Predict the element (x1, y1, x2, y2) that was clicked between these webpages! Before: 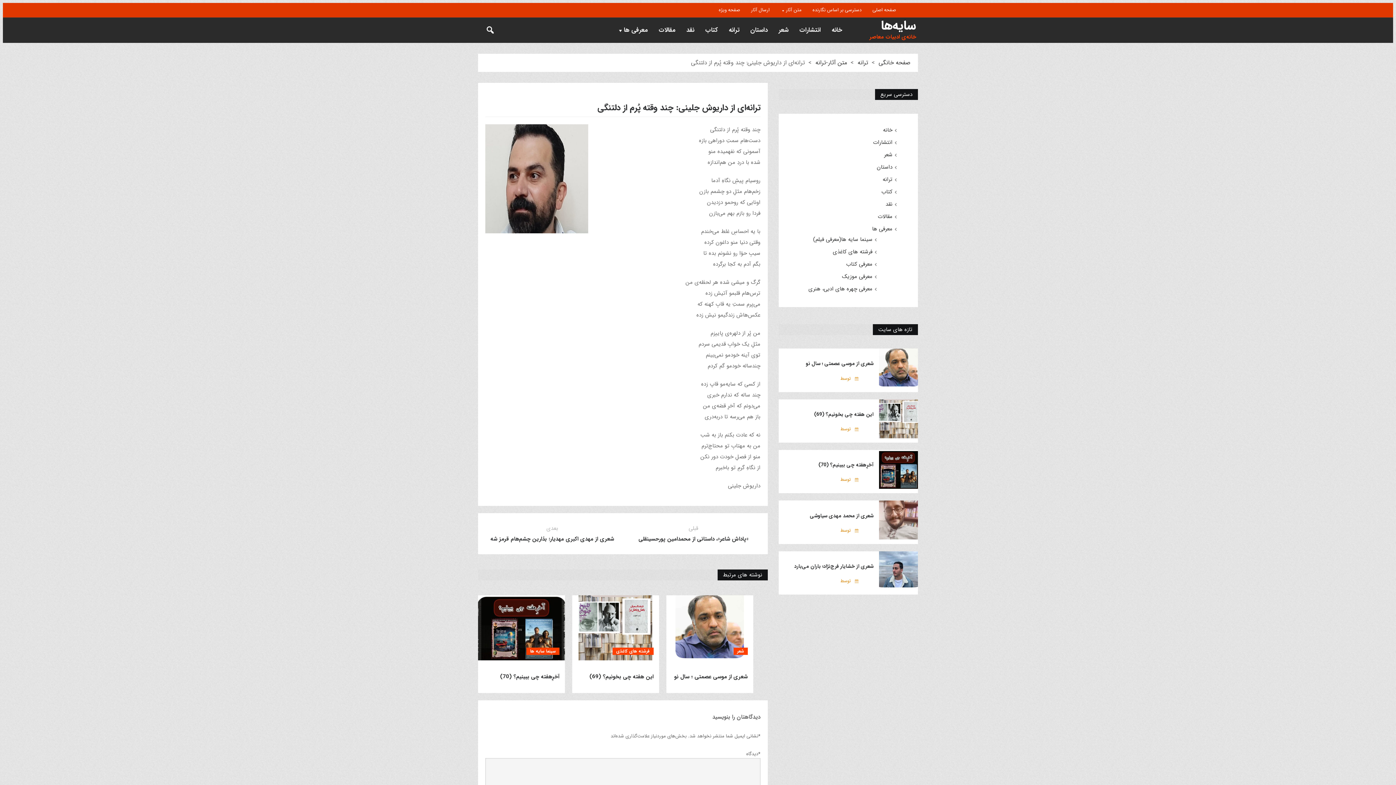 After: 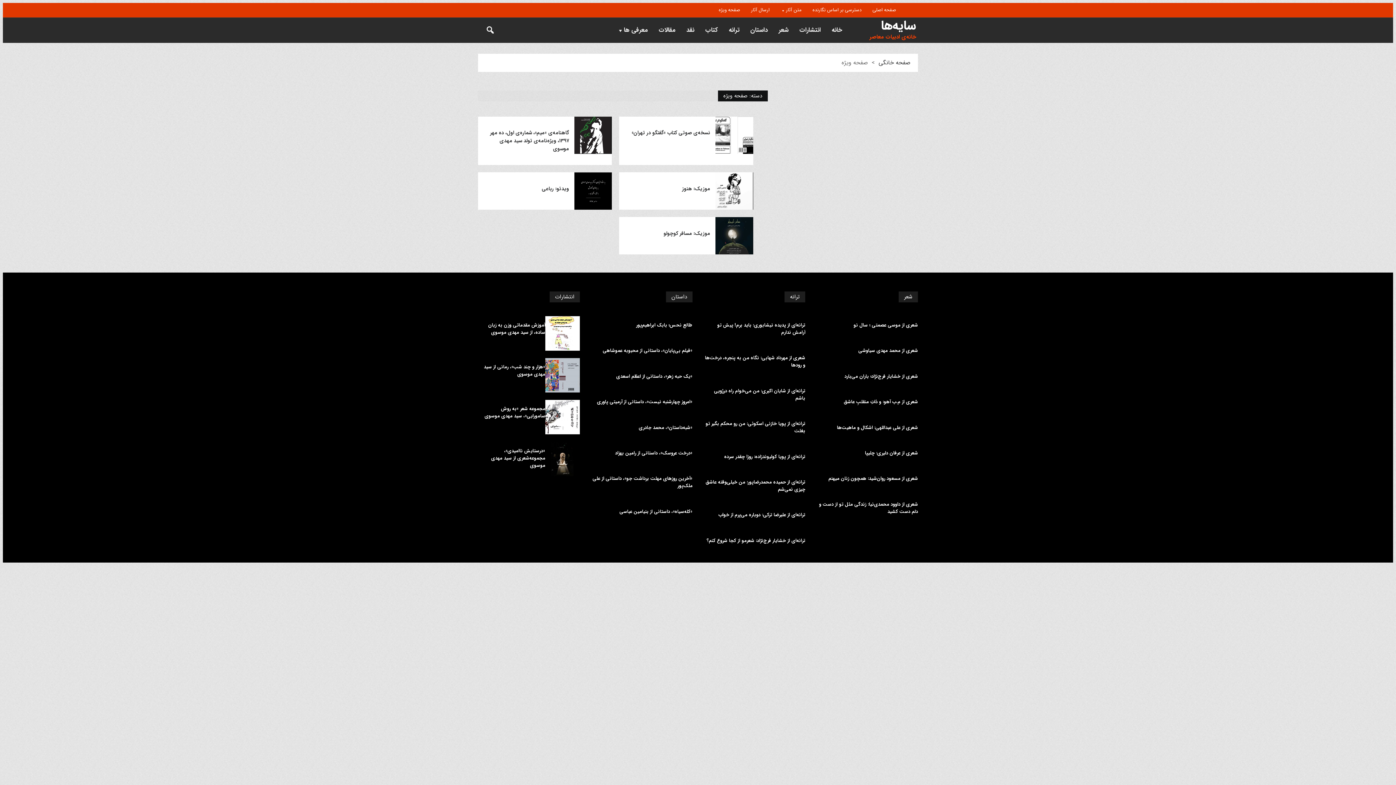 Action: label: صفحه ویژه bbox: (713, 2, 745, 17)